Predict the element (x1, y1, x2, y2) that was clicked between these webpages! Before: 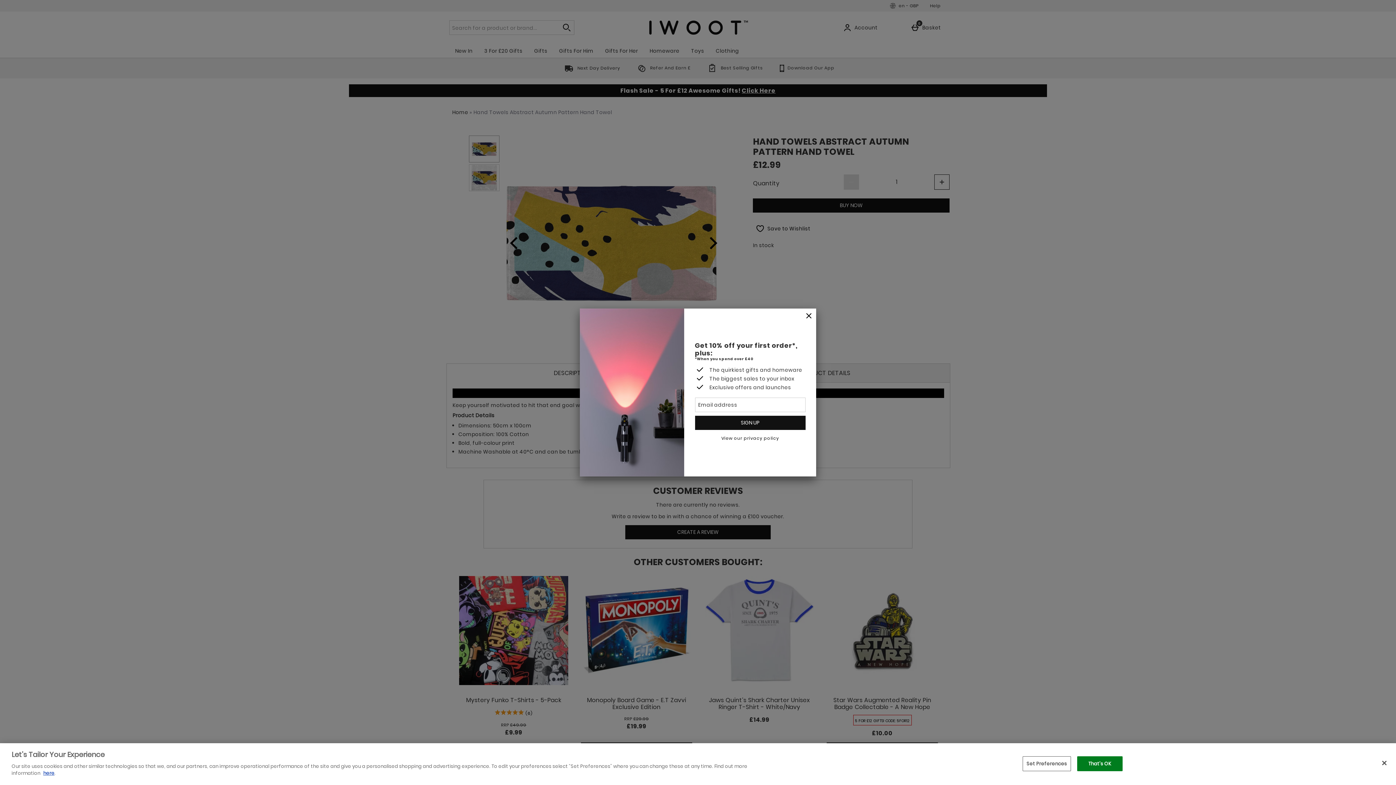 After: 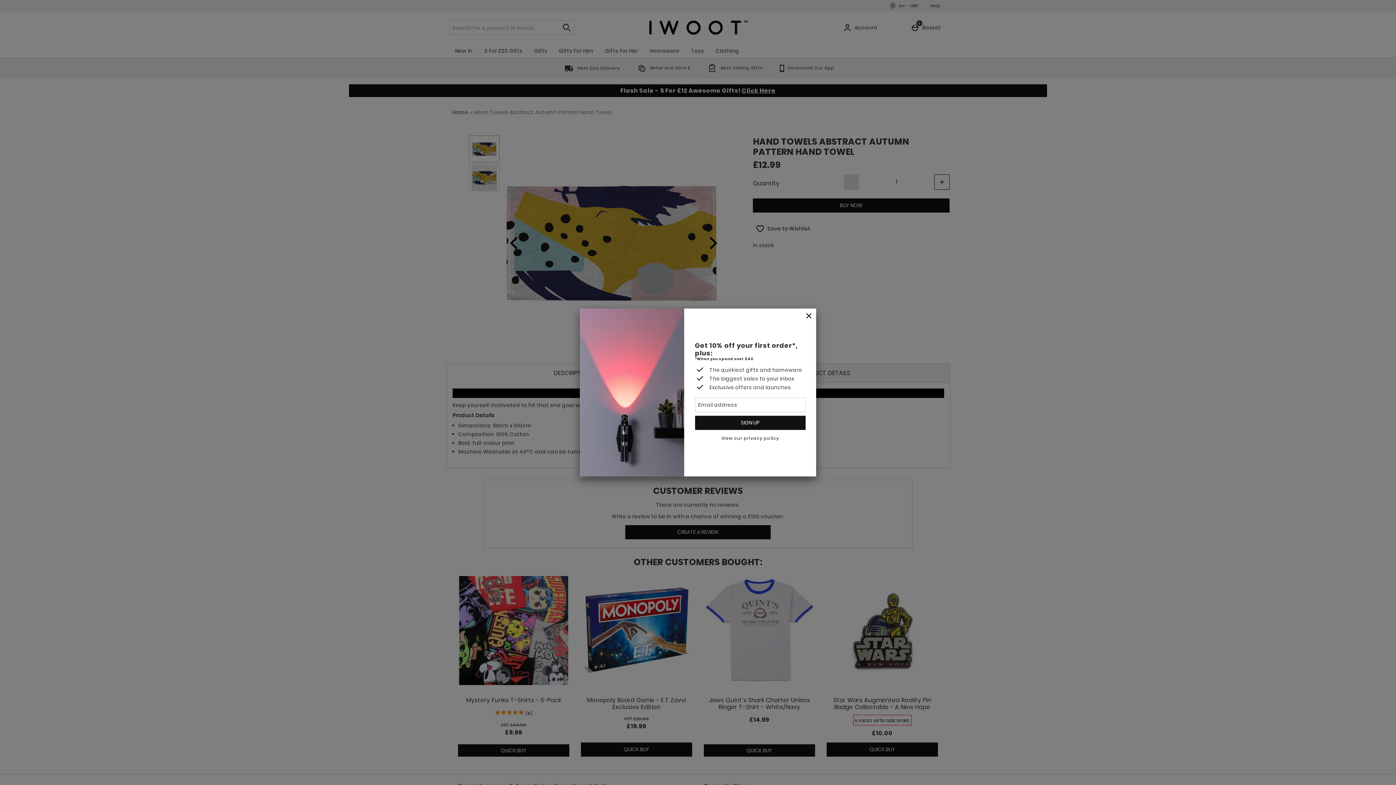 Action: label: That's OK bbox: (1077, 756, 1122, 771)